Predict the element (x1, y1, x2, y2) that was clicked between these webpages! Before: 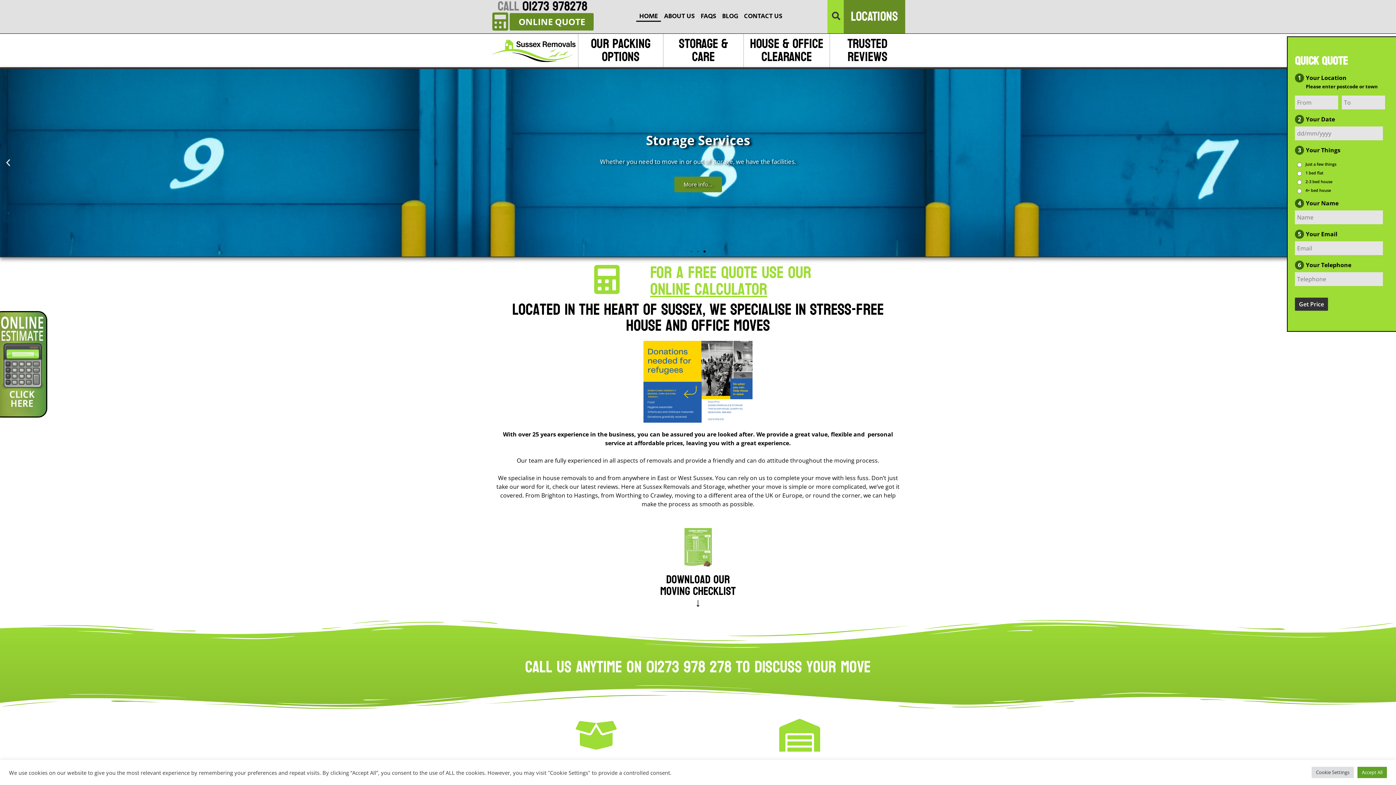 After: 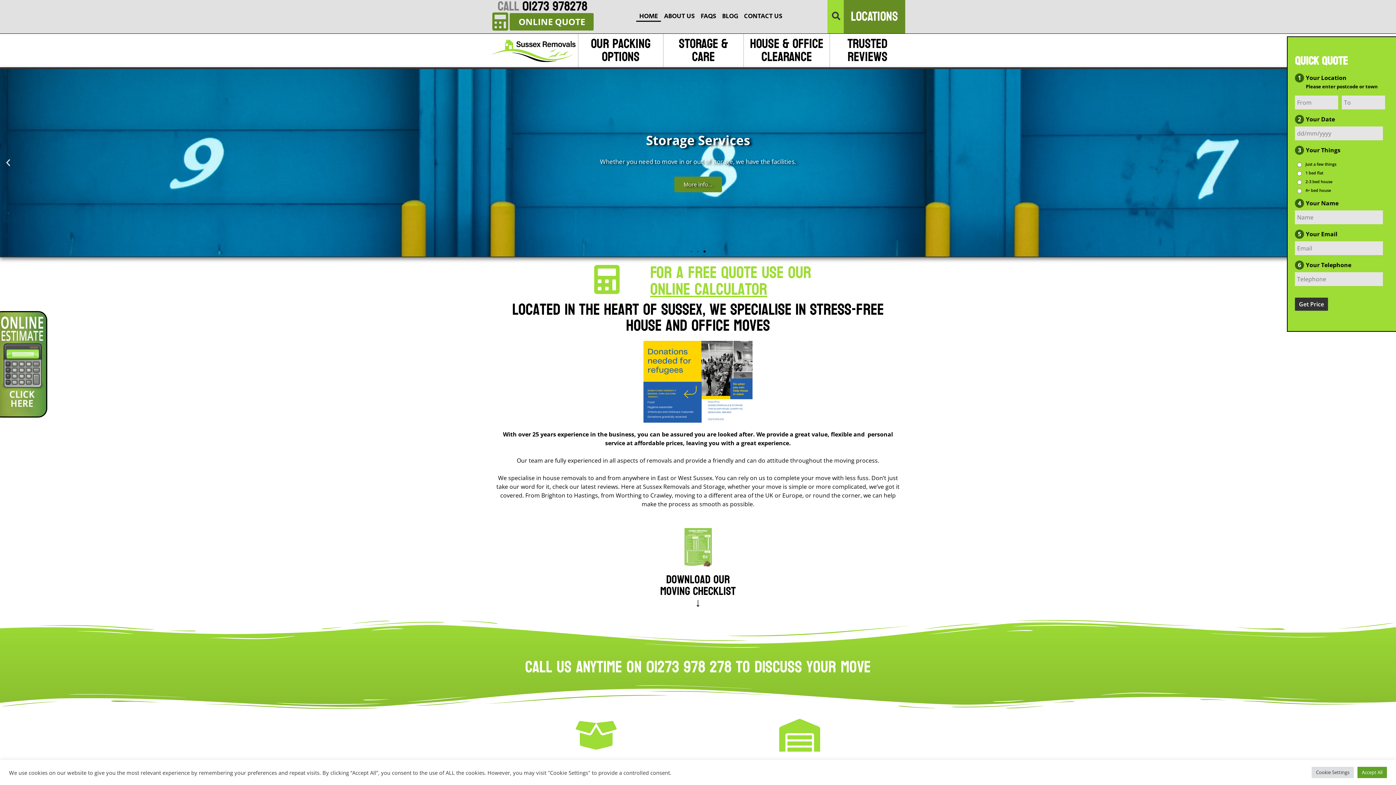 Action: bbox: (703, 250, 705, 252) label: Go to slide 3